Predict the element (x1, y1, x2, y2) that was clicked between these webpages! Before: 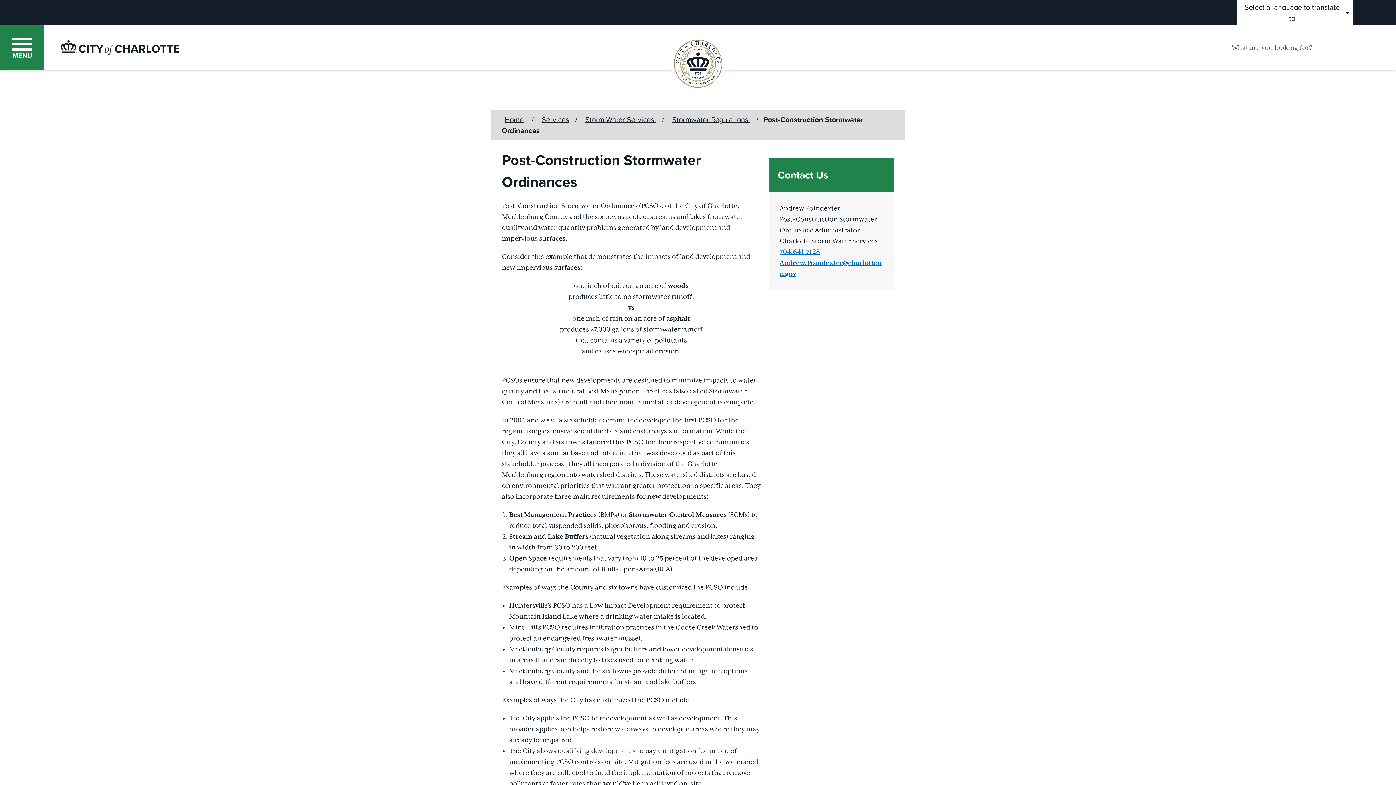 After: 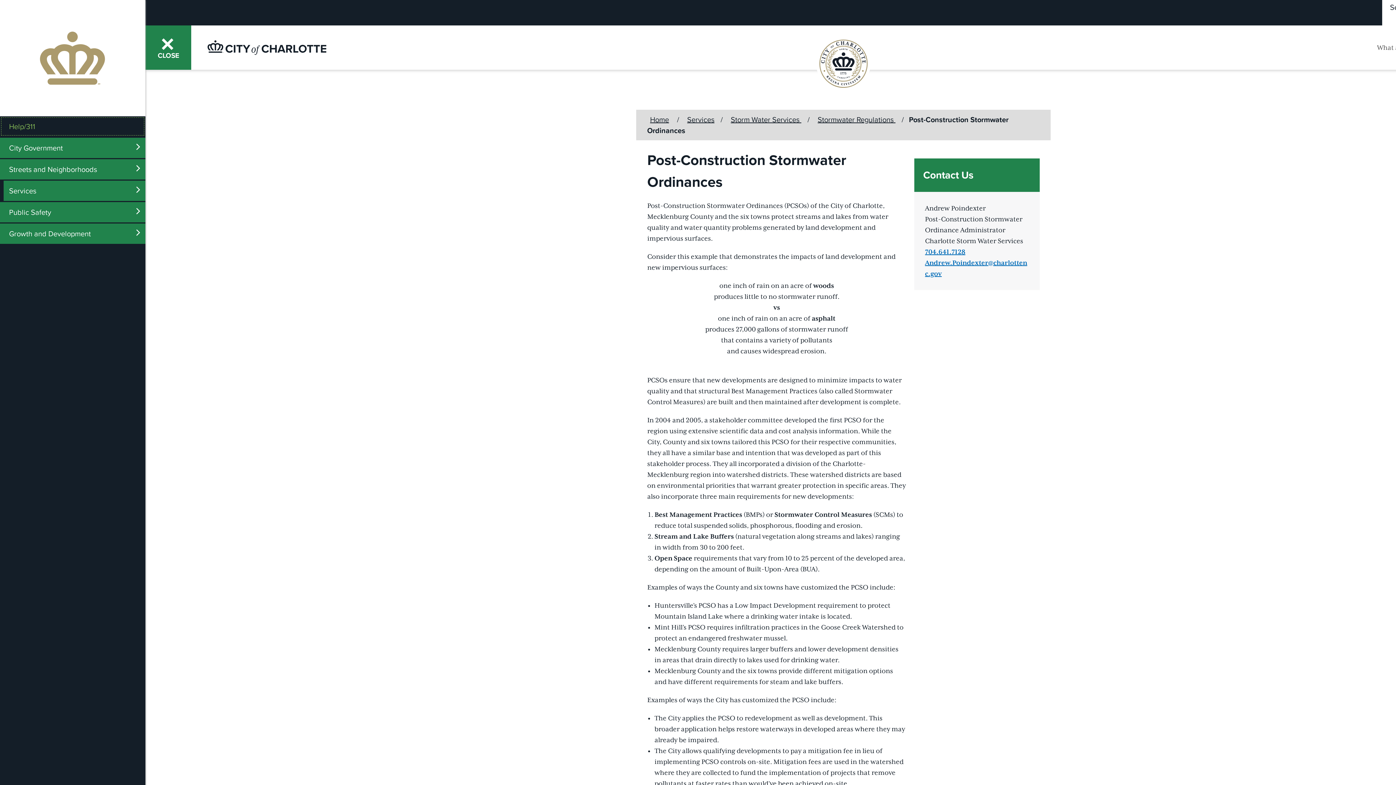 Action: label: Menu bbox: (0, 25, 44, 69)